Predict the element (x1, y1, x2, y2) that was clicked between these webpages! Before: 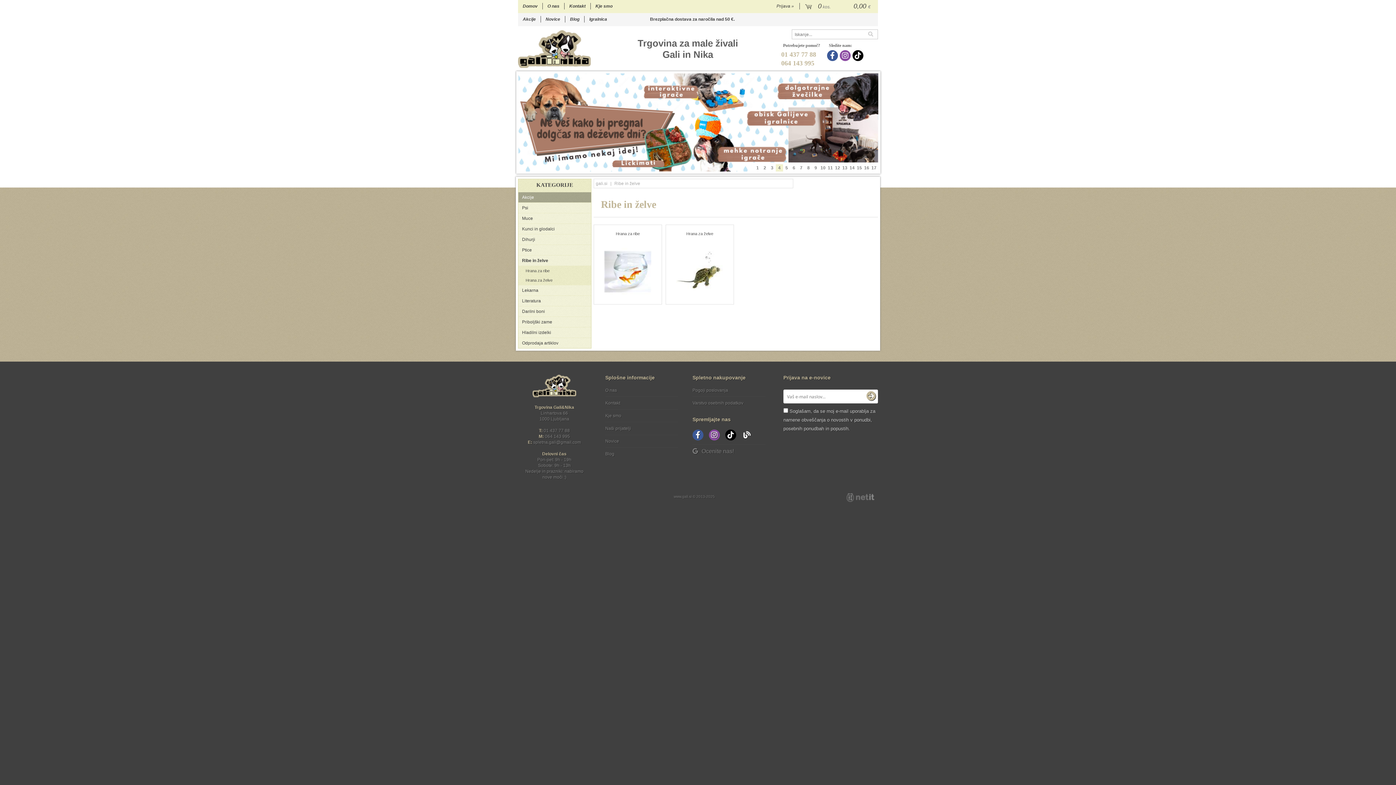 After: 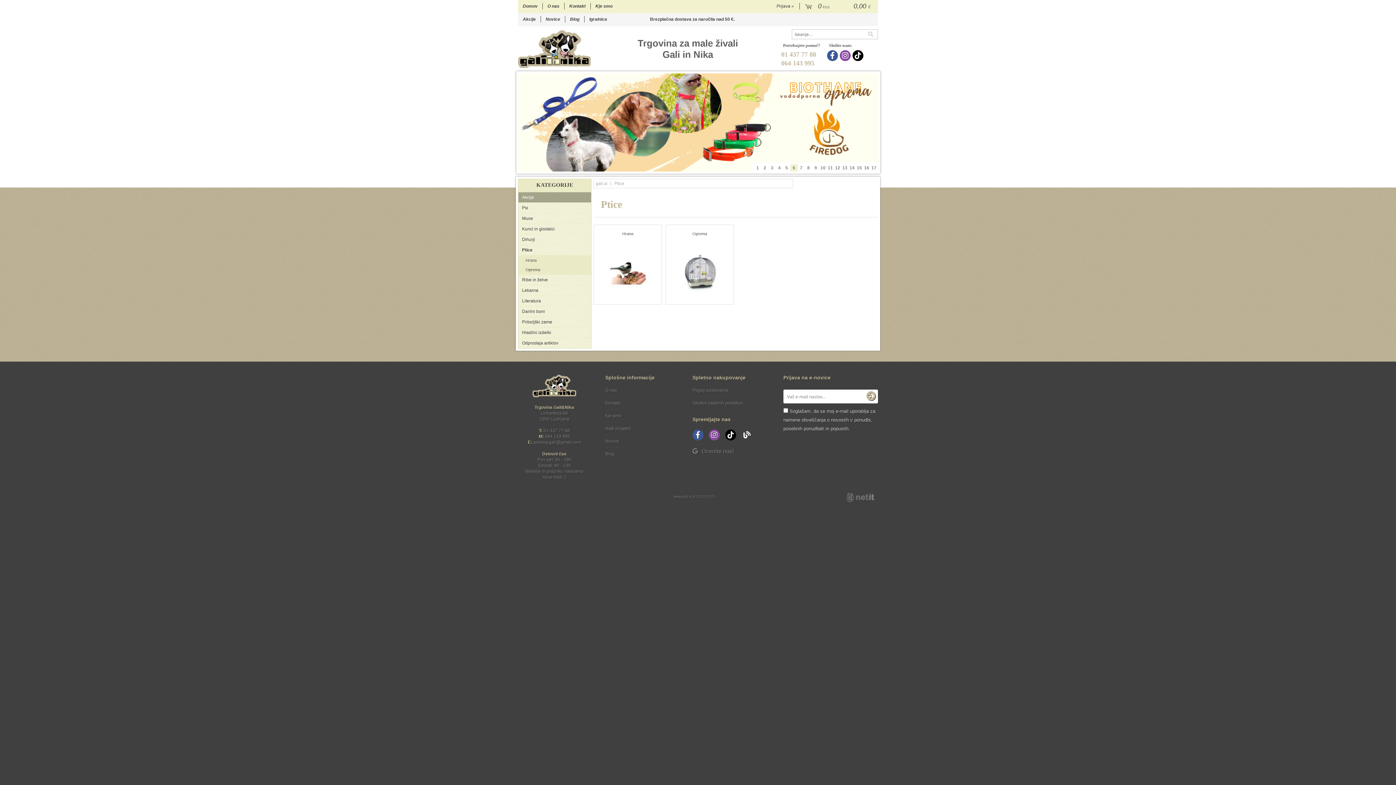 Action: label: Ptice bbox: (518, 245, 591, 255)